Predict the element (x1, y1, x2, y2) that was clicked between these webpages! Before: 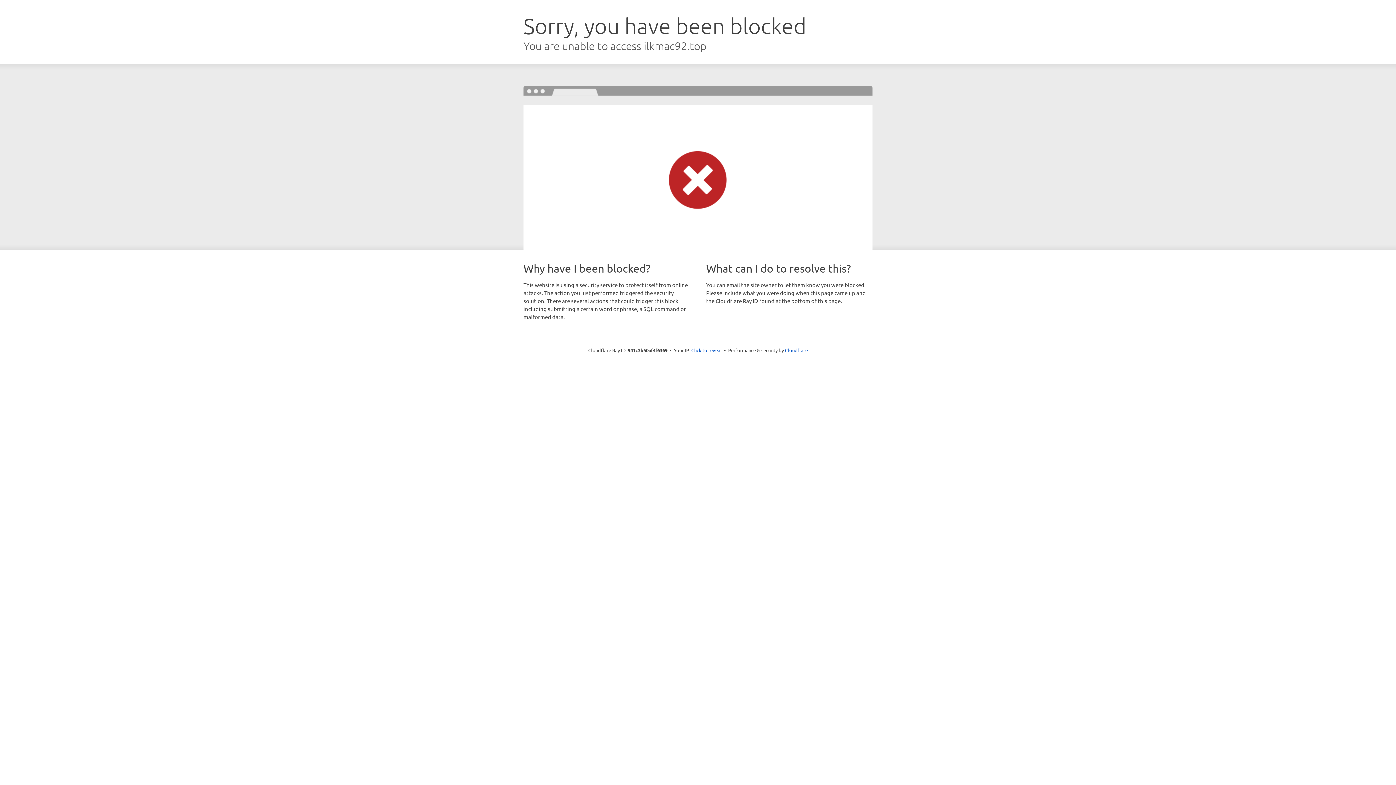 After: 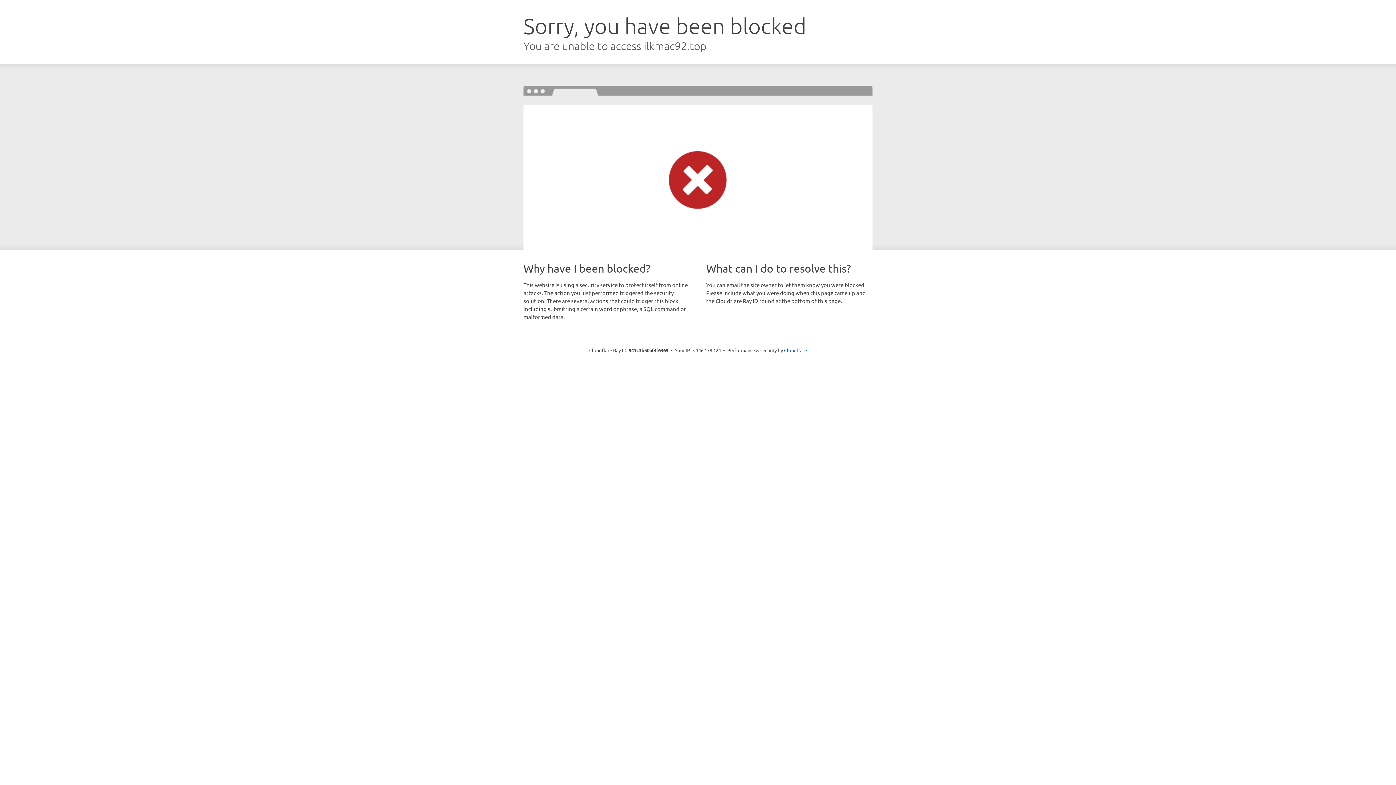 Action: bbox: (691, 346, 722, 353) label: Click to reveal